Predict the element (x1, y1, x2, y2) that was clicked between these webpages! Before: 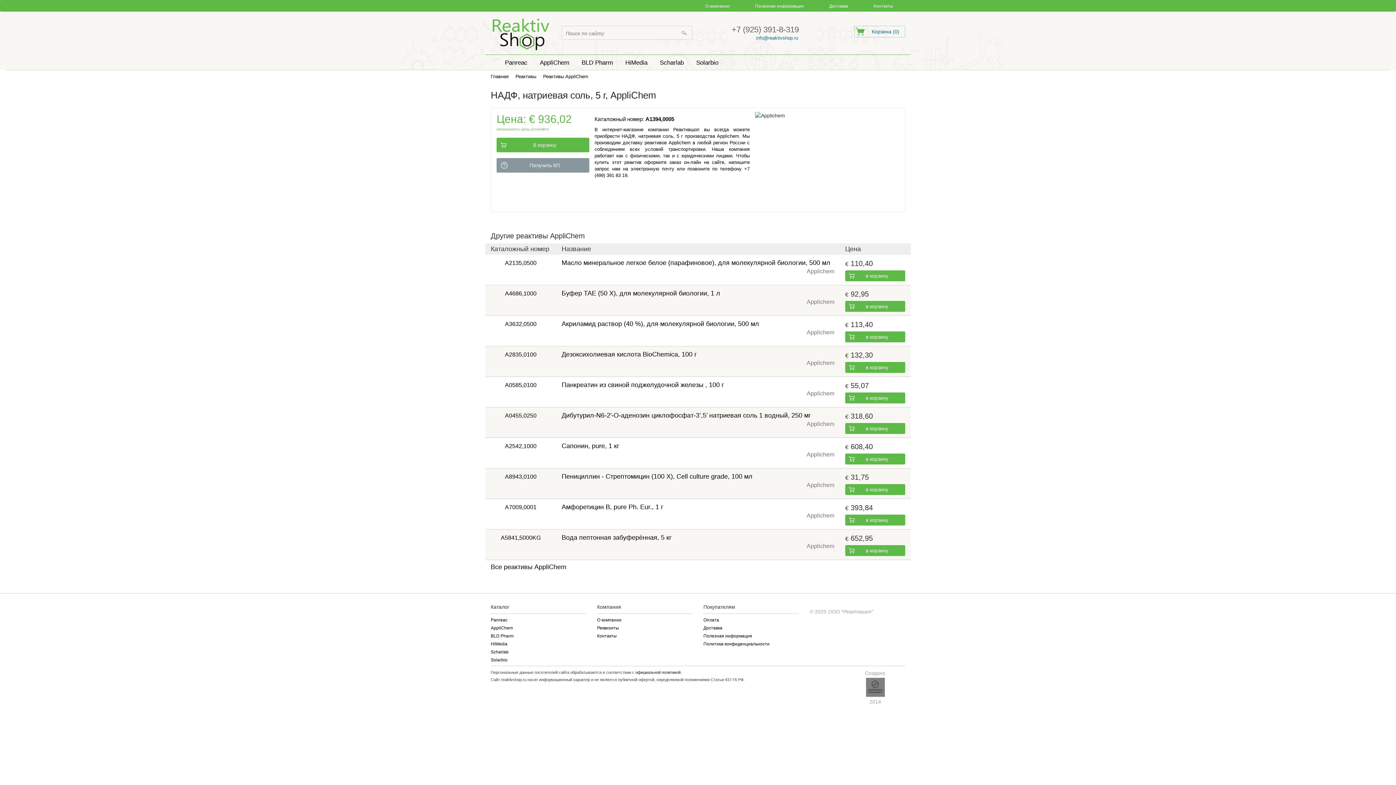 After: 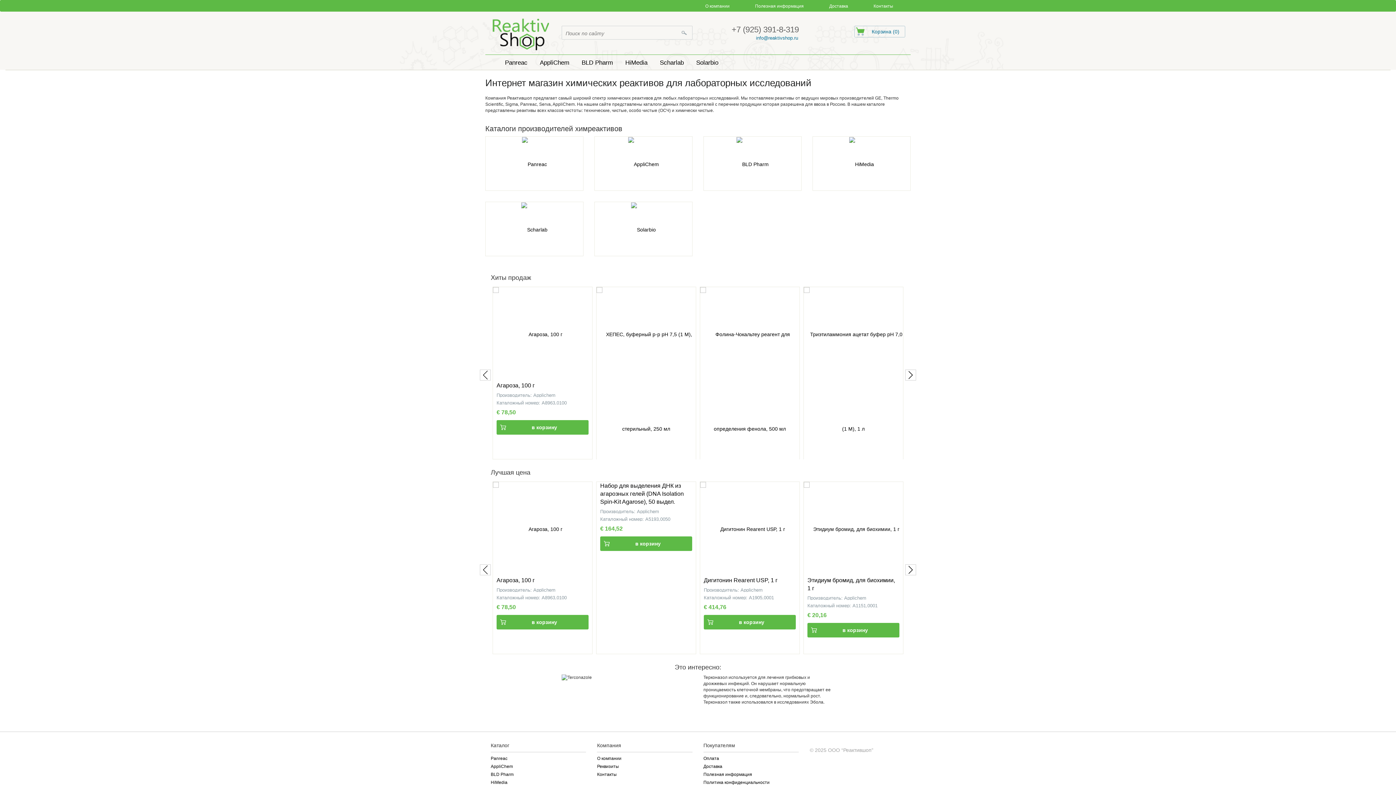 Action: label: Главная bbox: (490, 73, 508, 79)